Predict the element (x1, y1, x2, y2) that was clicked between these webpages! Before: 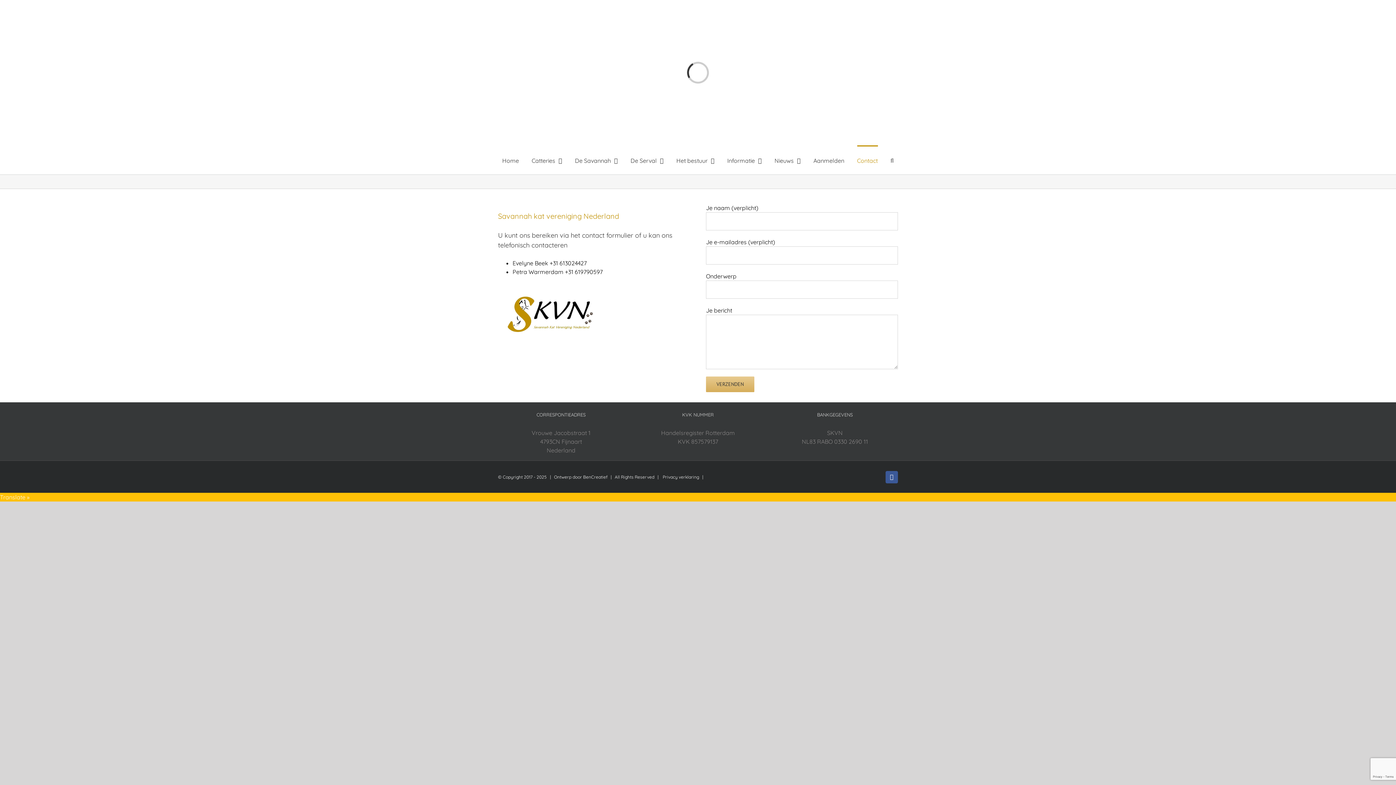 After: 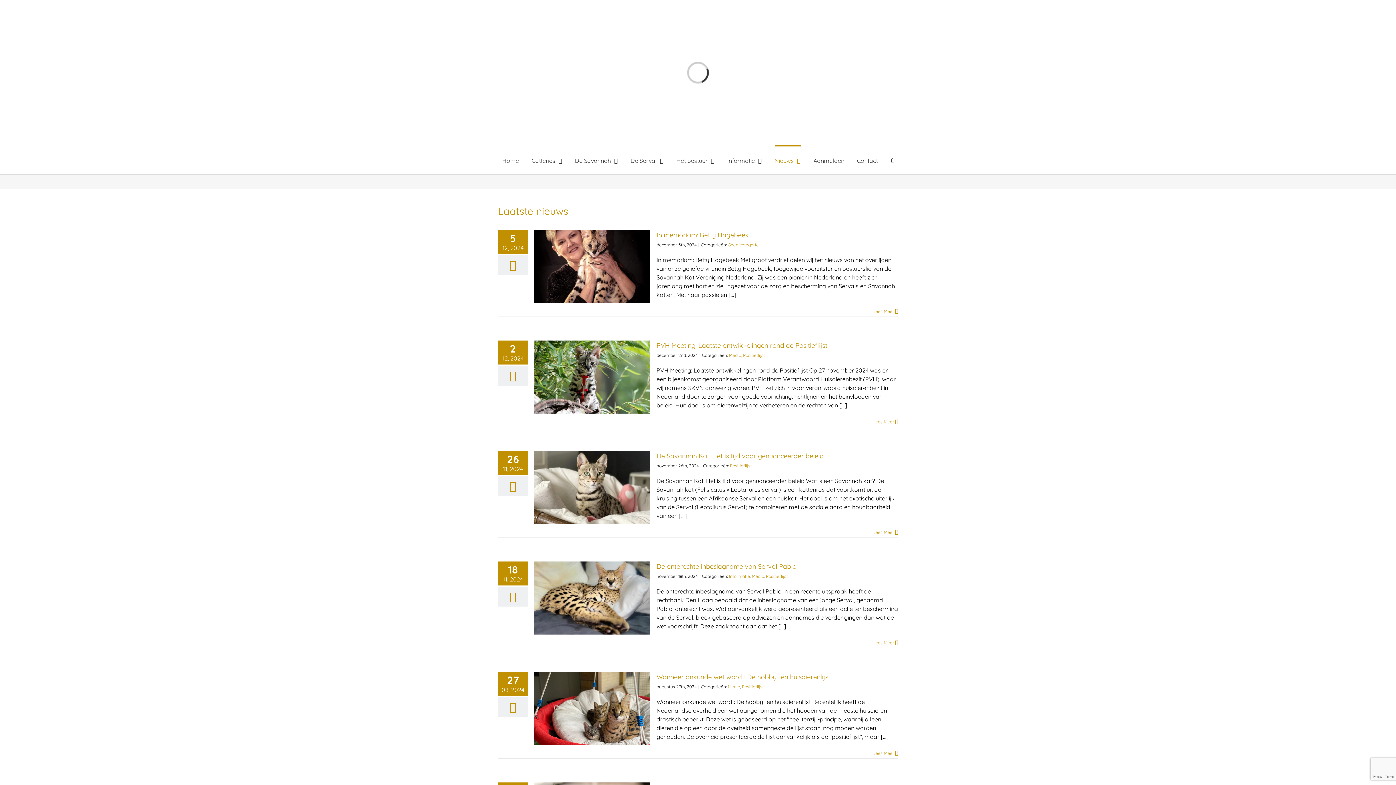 Action: label: Nieuws bbox: (774, 145, 800, 174)